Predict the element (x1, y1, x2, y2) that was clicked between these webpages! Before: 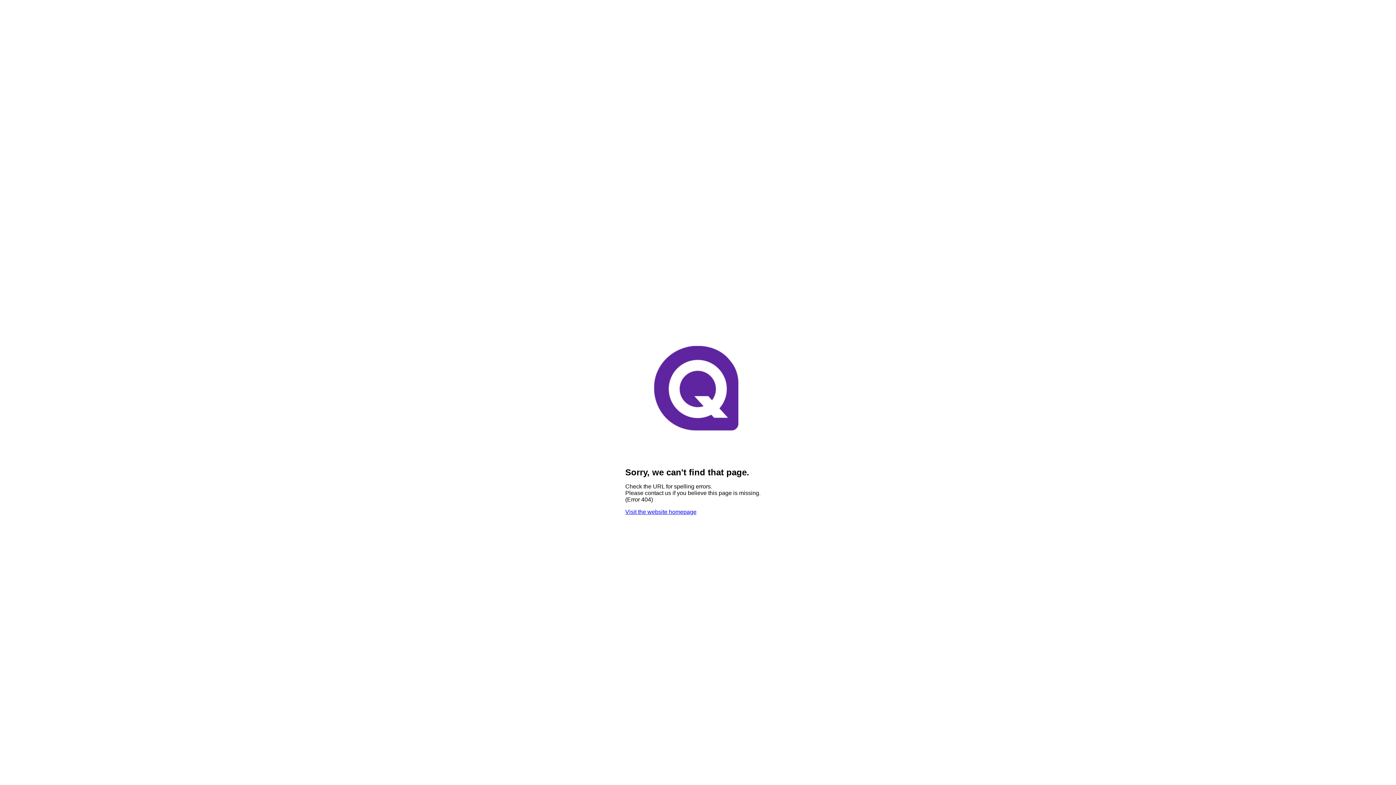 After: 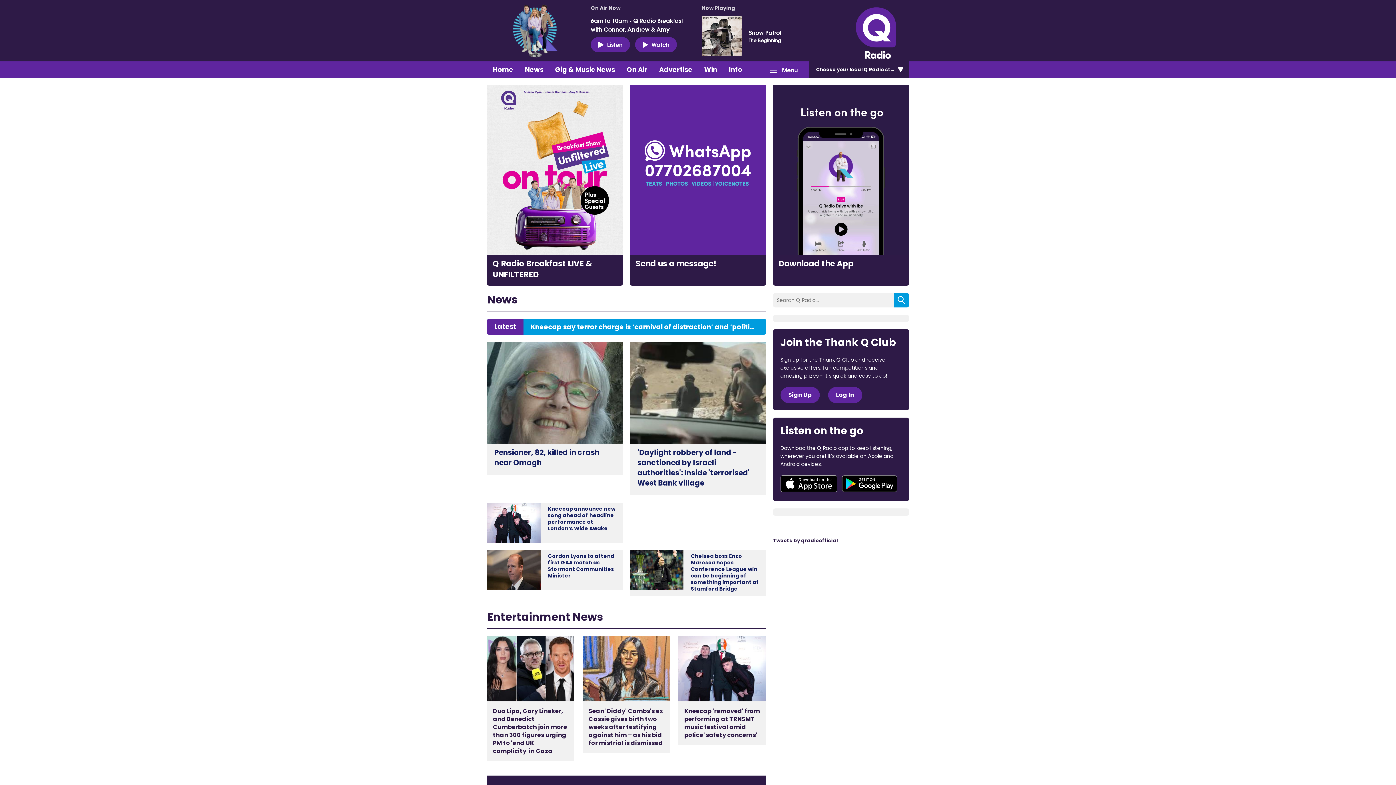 Action: bbox: (641, 455, 754, 461)